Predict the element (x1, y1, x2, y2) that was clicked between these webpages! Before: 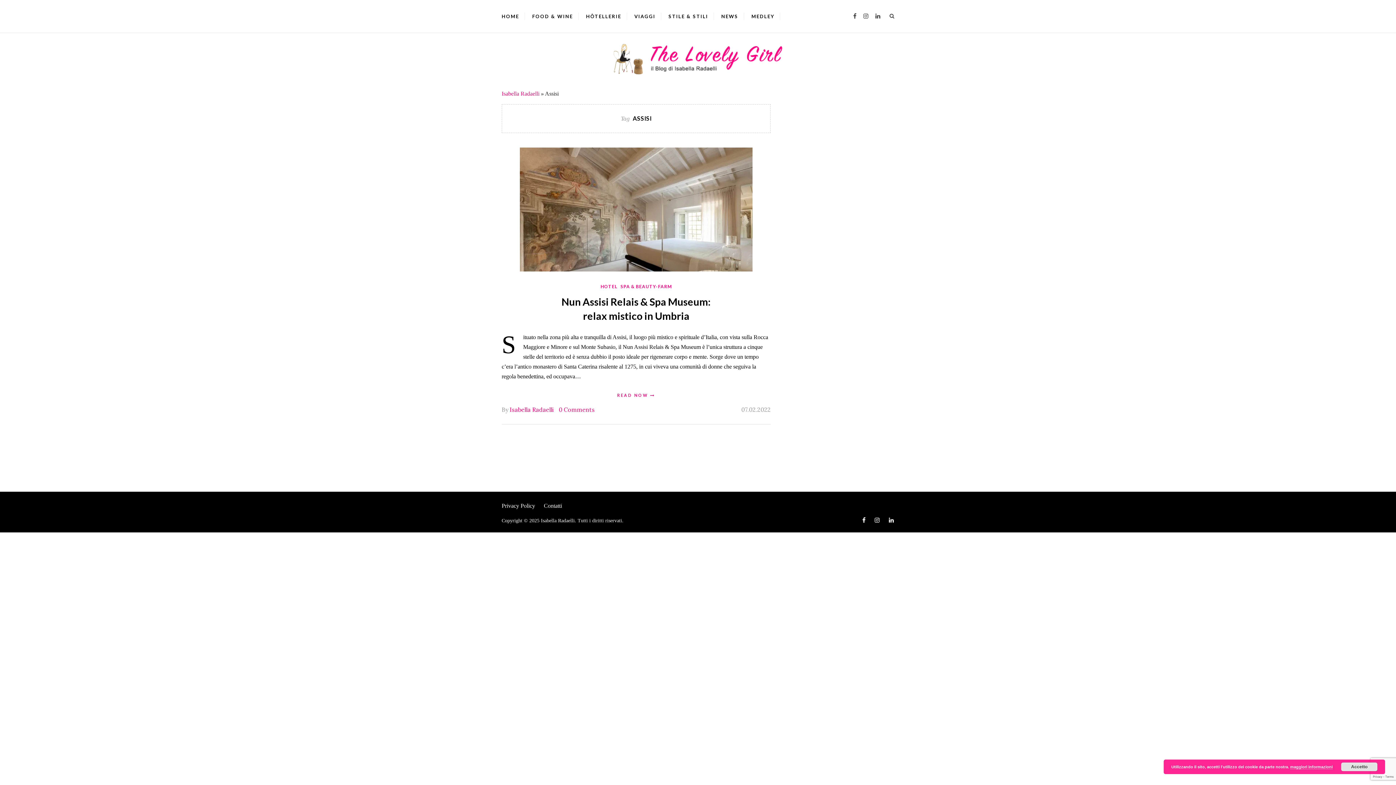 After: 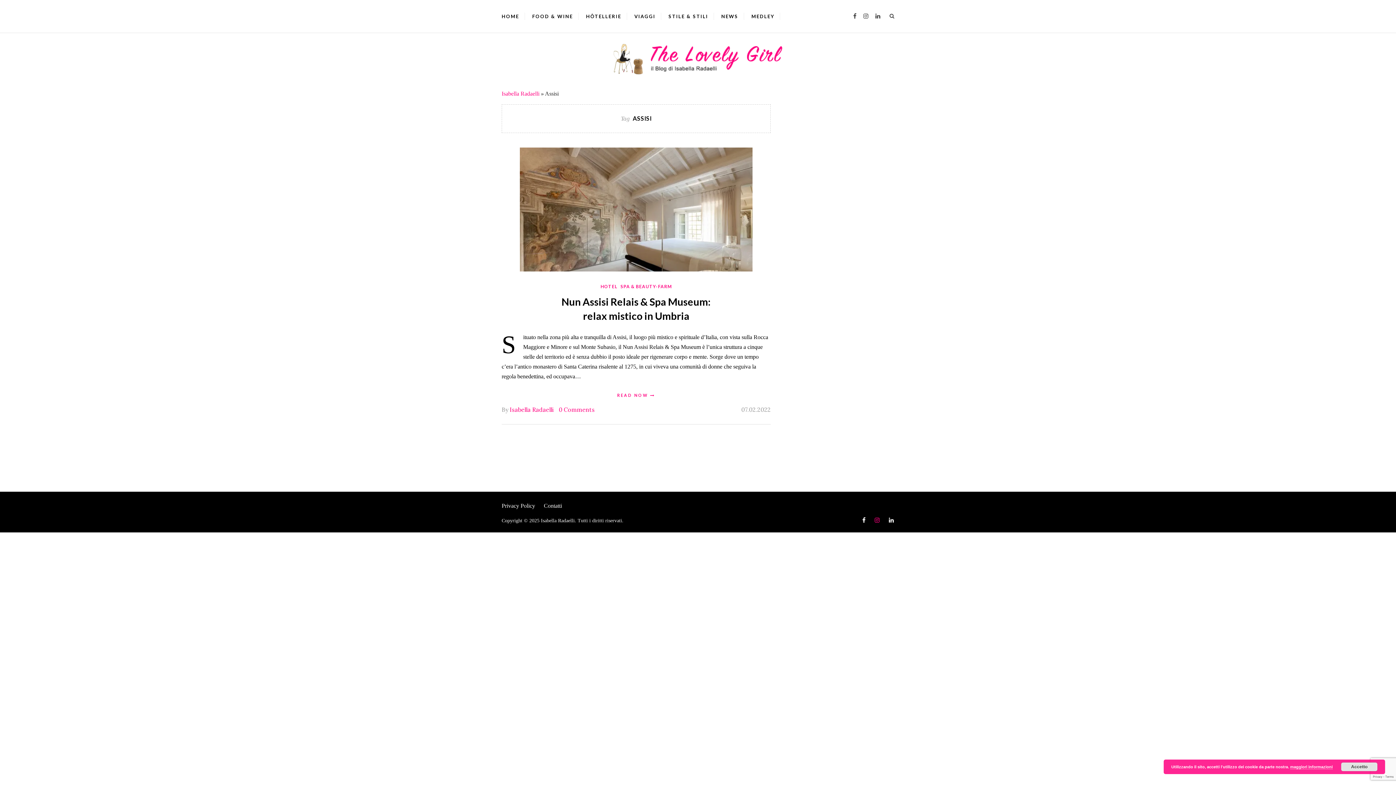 Action: bbox: (874, 516, 880, 523)